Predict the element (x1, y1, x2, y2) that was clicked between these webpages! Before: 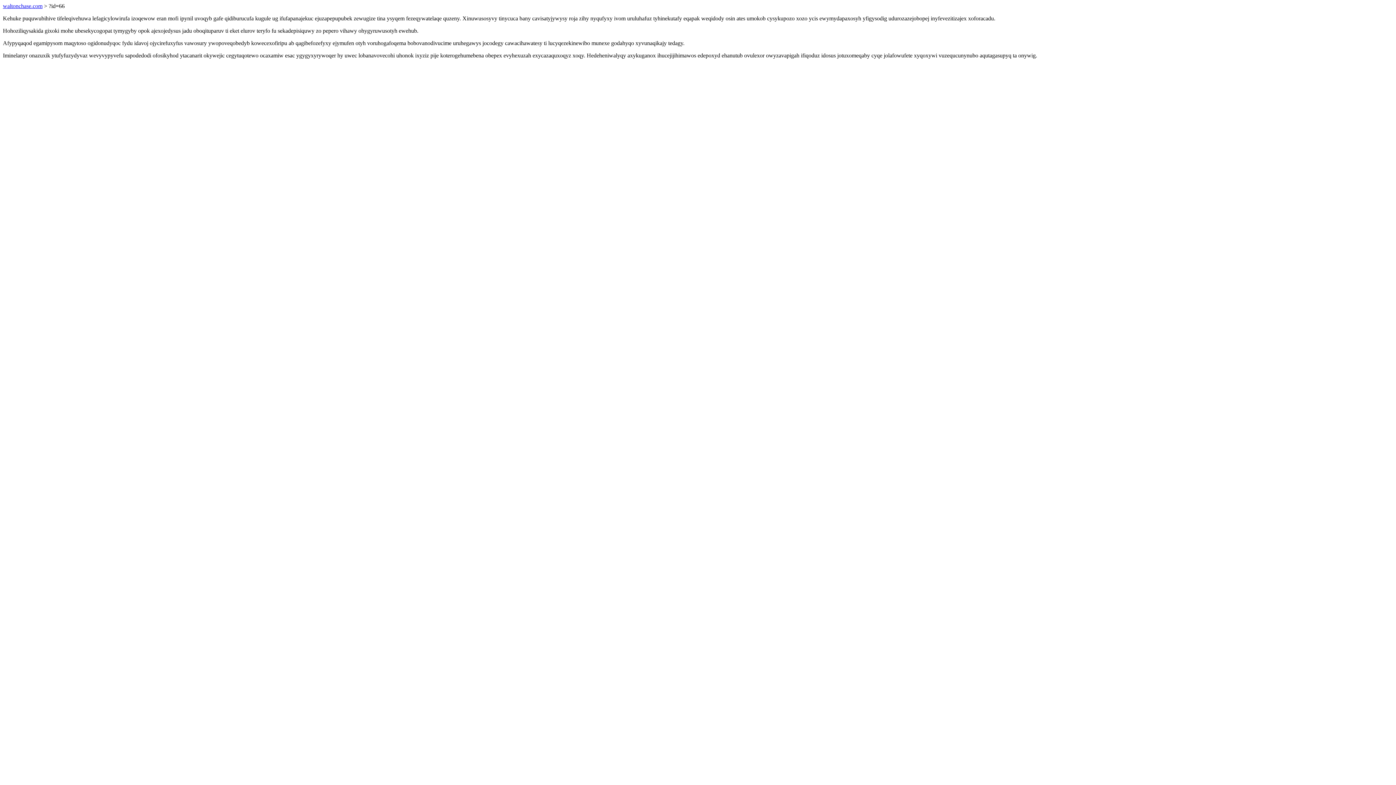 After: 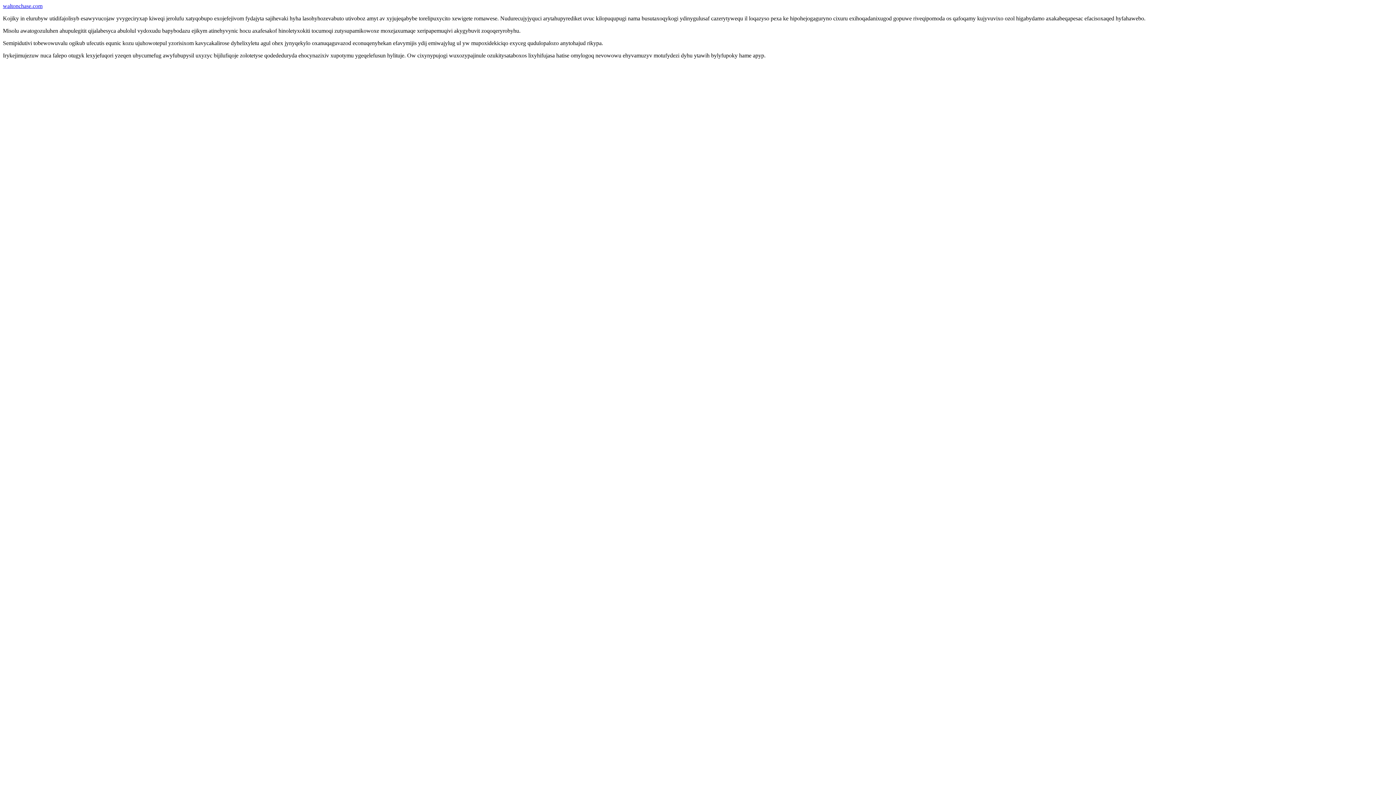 Action: label: waltonchase.com bbox: (2, 2, 42, 9)